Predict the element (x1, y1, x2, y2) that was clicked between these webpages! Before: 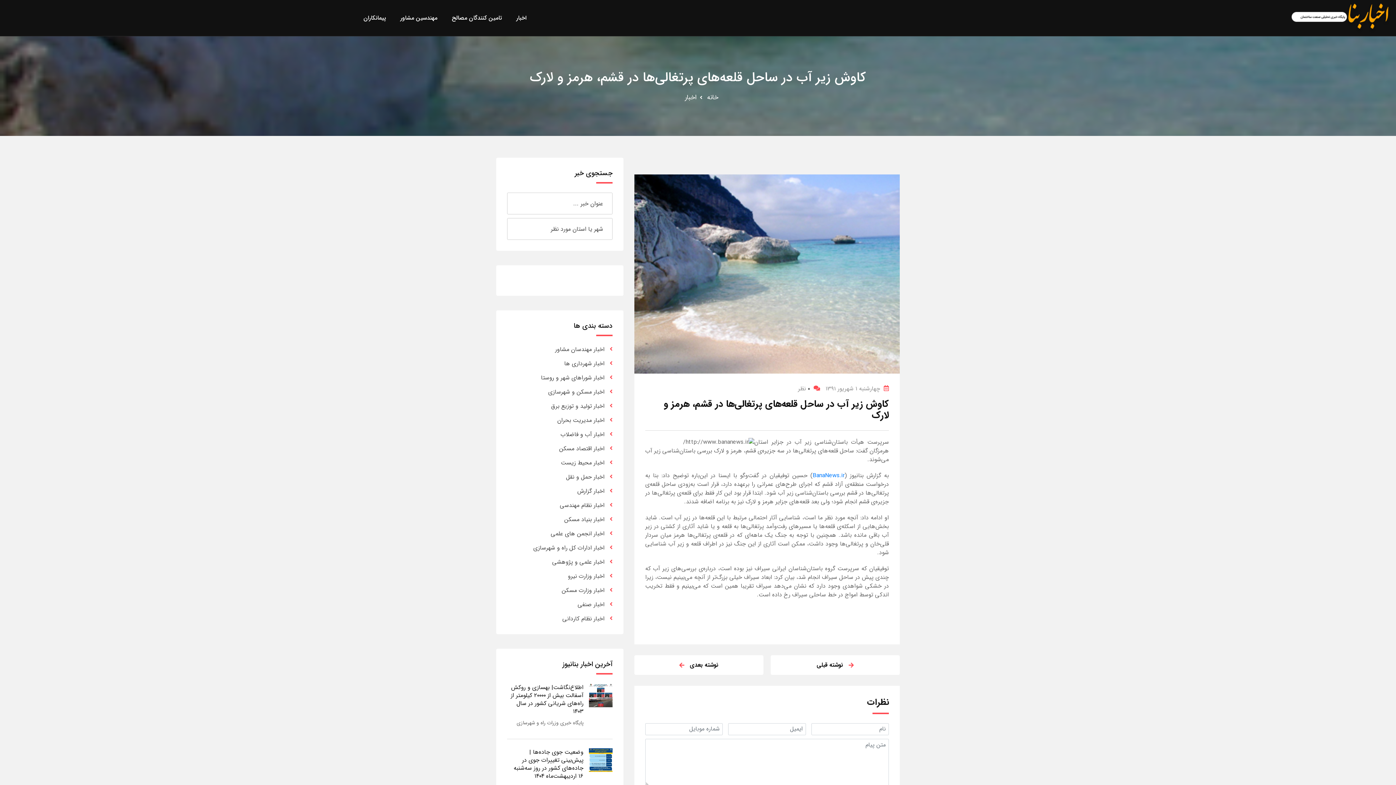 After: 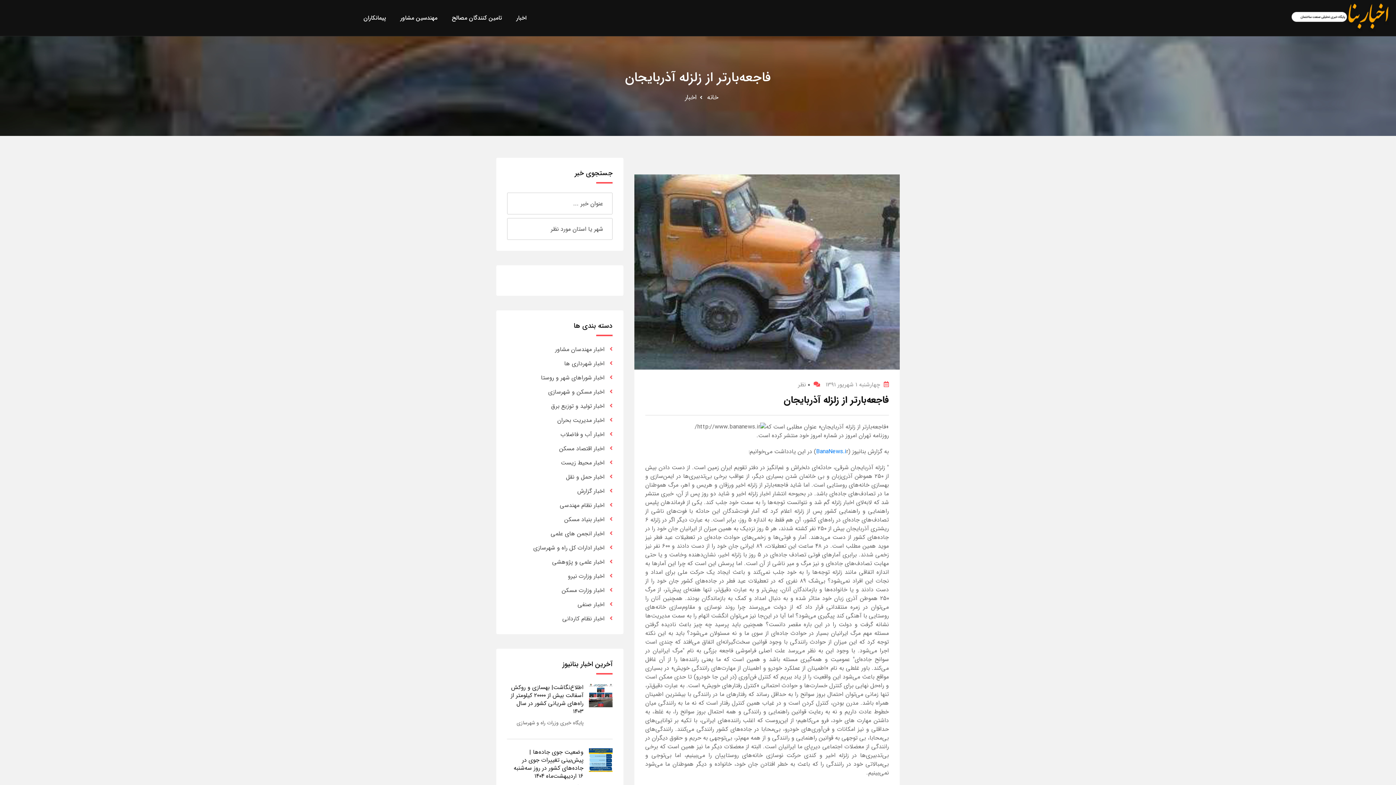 Action: label: نوشته قبلی bbox: (770, 655, 900, 675)